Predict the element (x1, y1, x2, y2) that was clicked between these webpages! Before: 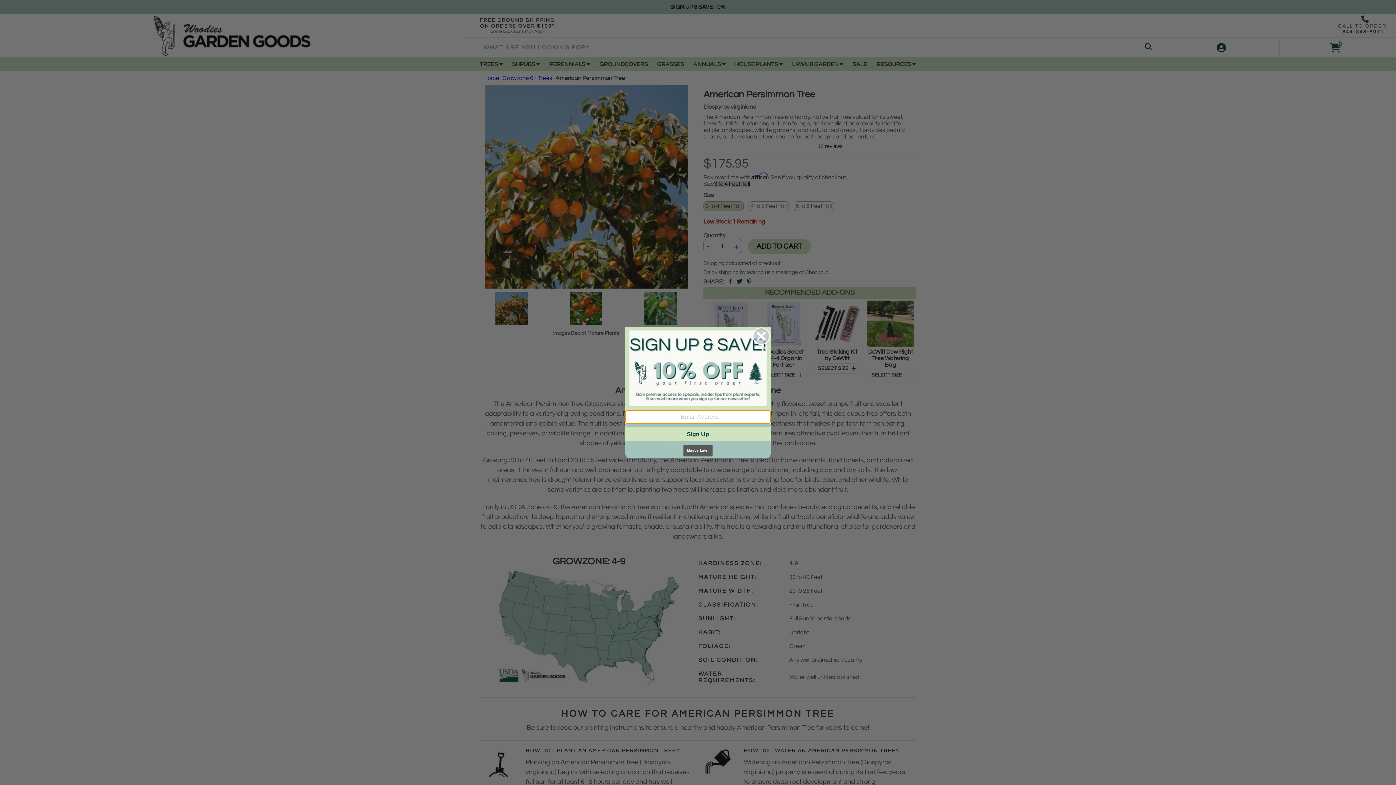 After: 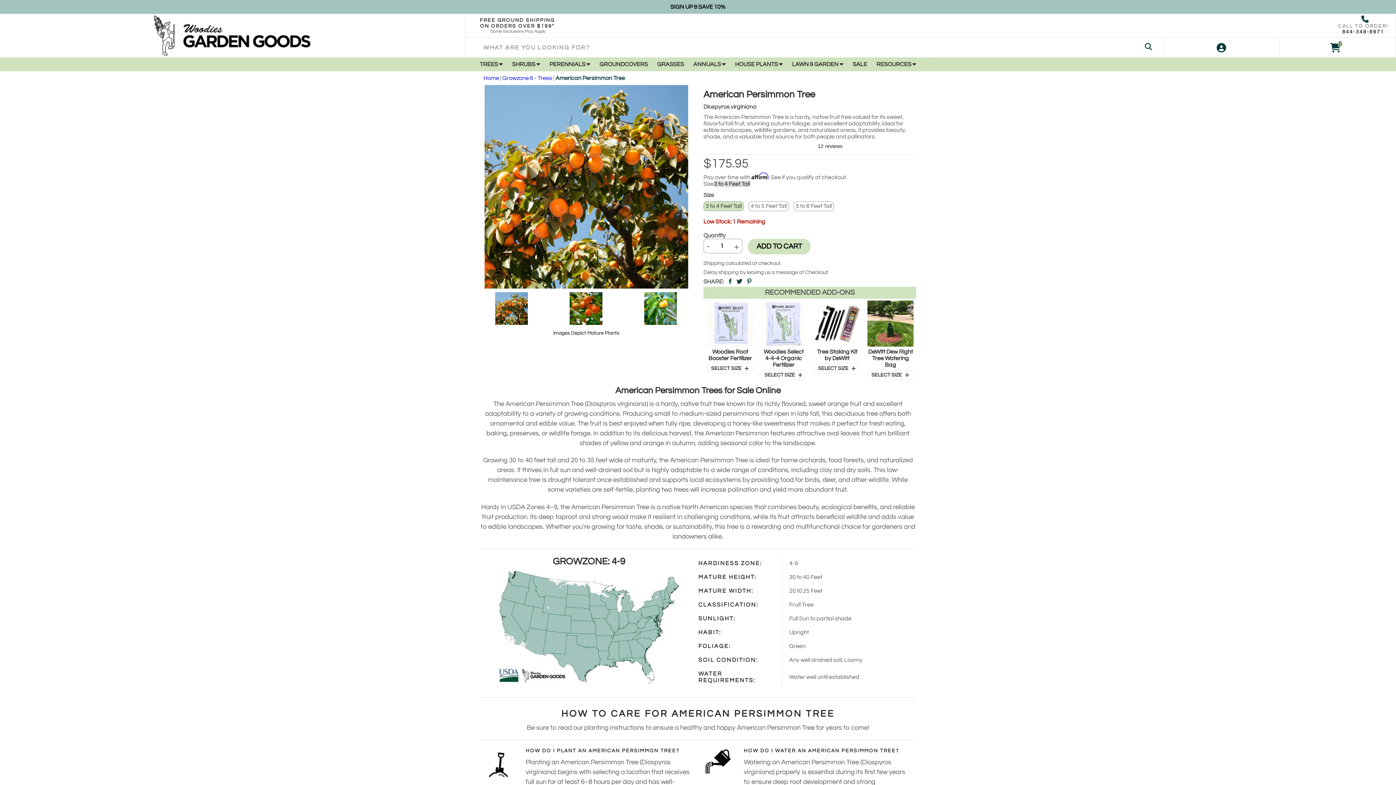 Action: bbox: (683, 445, 712, 456) label: Maybe Later